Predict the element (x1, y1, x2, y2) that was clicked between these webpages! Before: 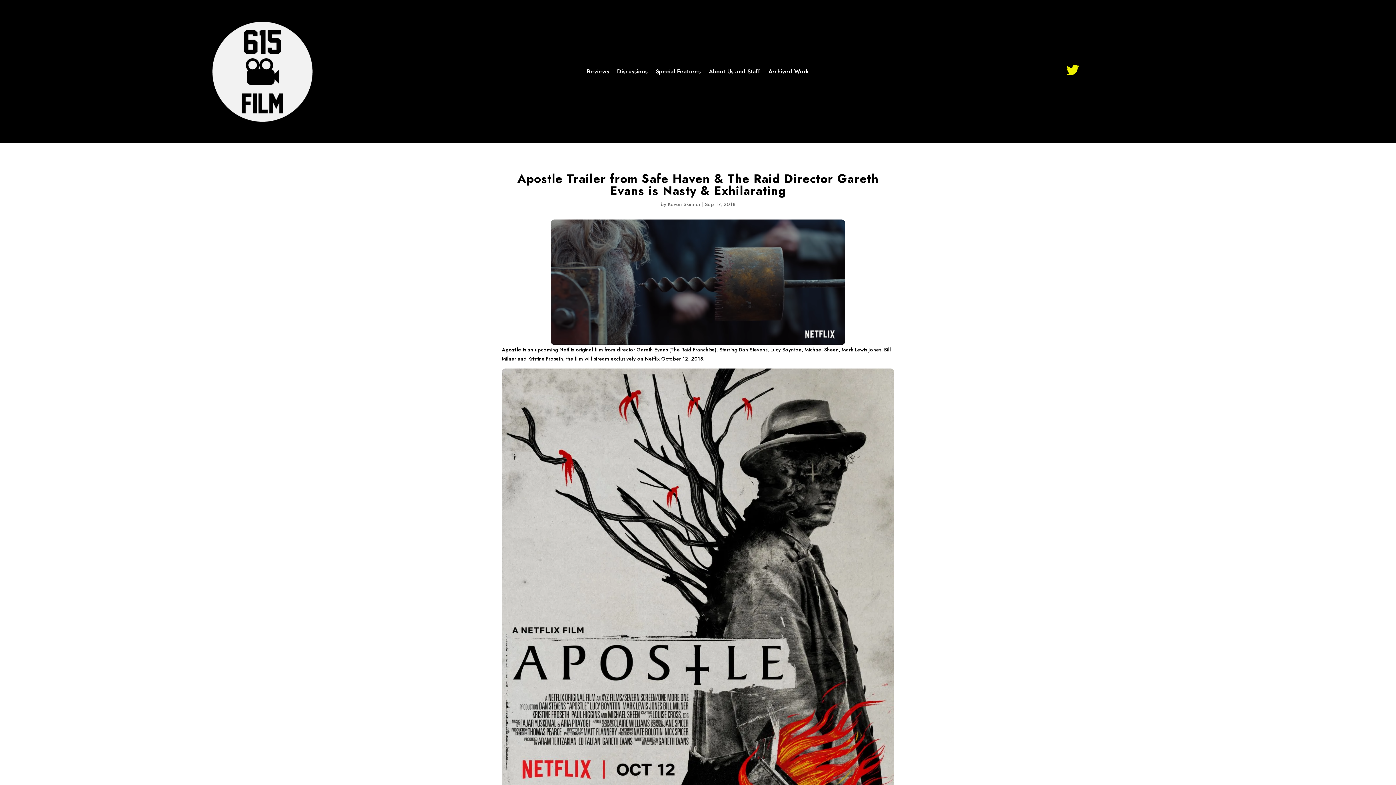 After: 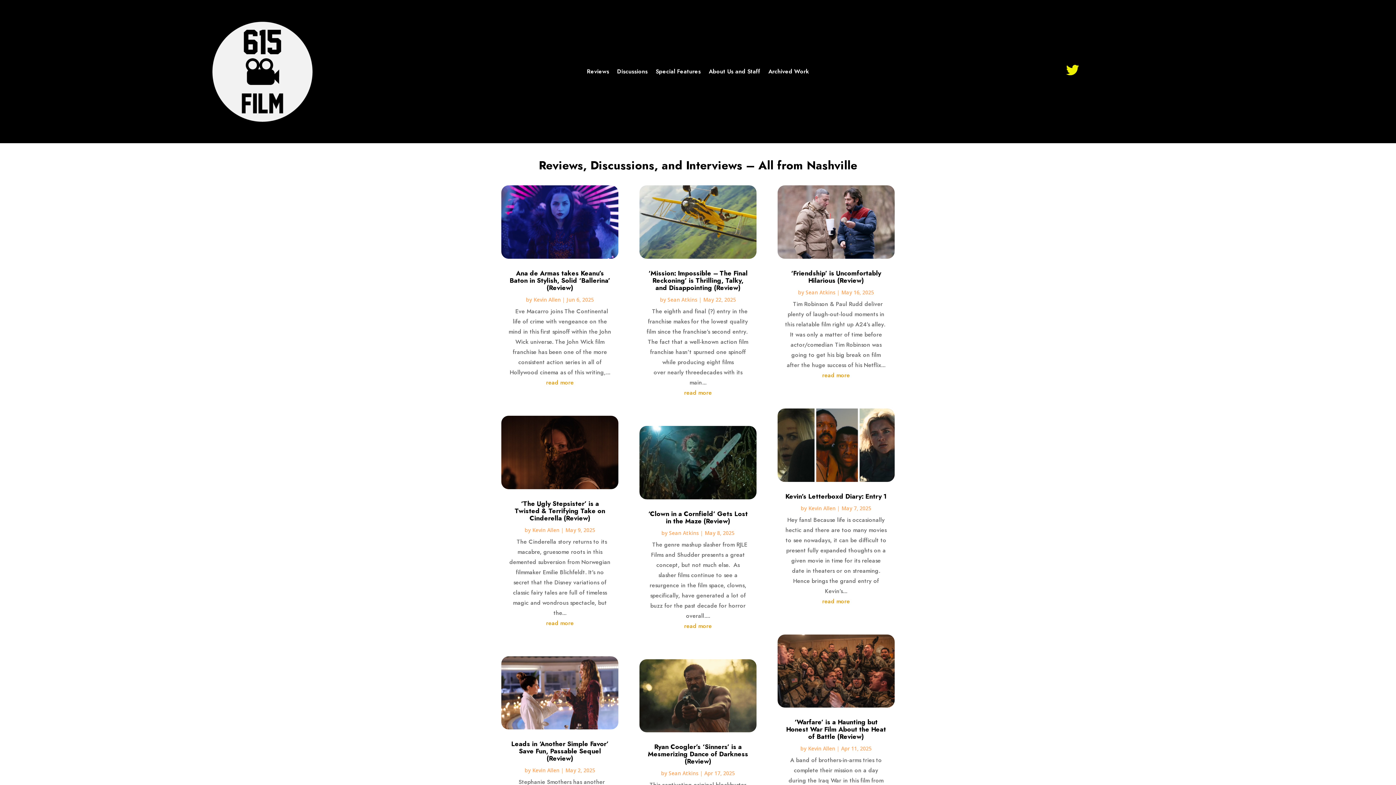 Action: bbox: (139, 137, 385, 144)